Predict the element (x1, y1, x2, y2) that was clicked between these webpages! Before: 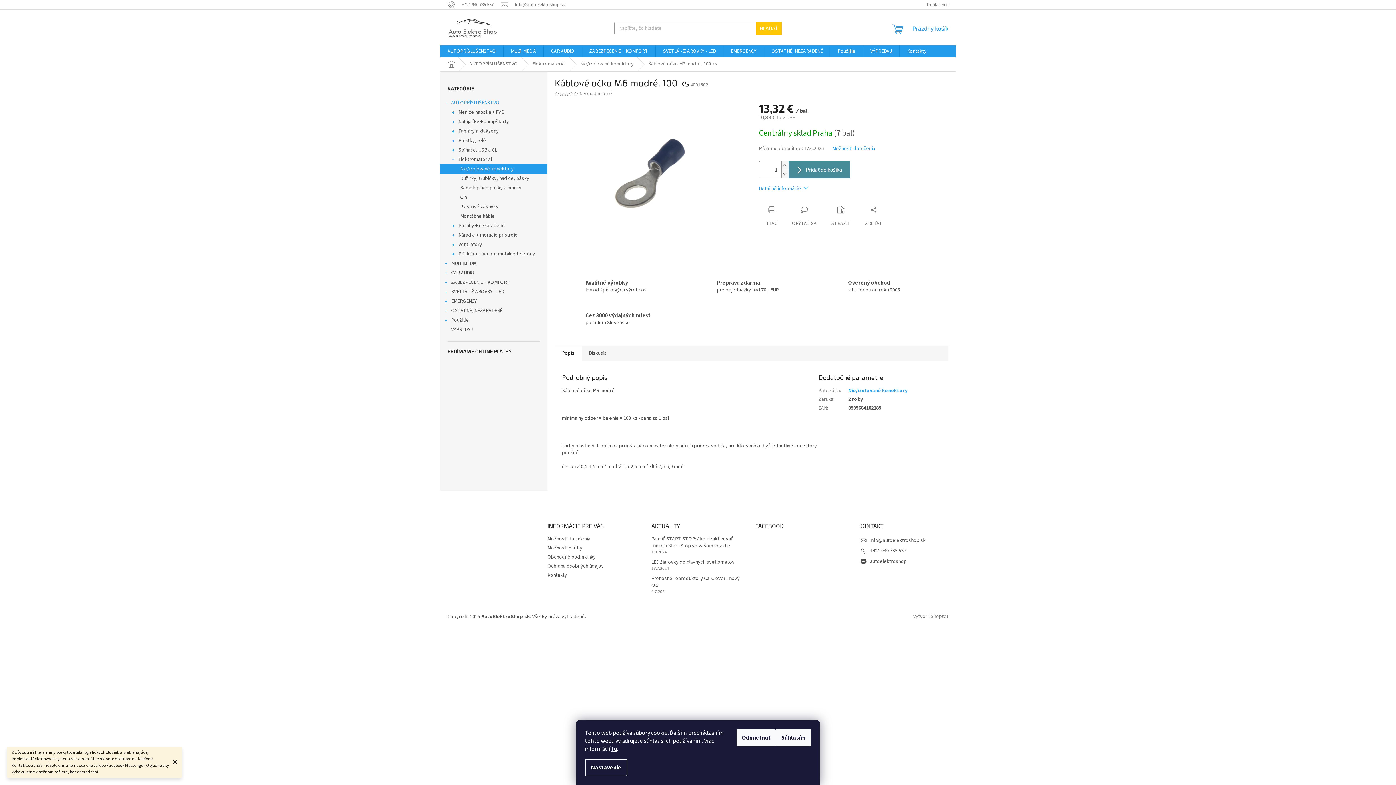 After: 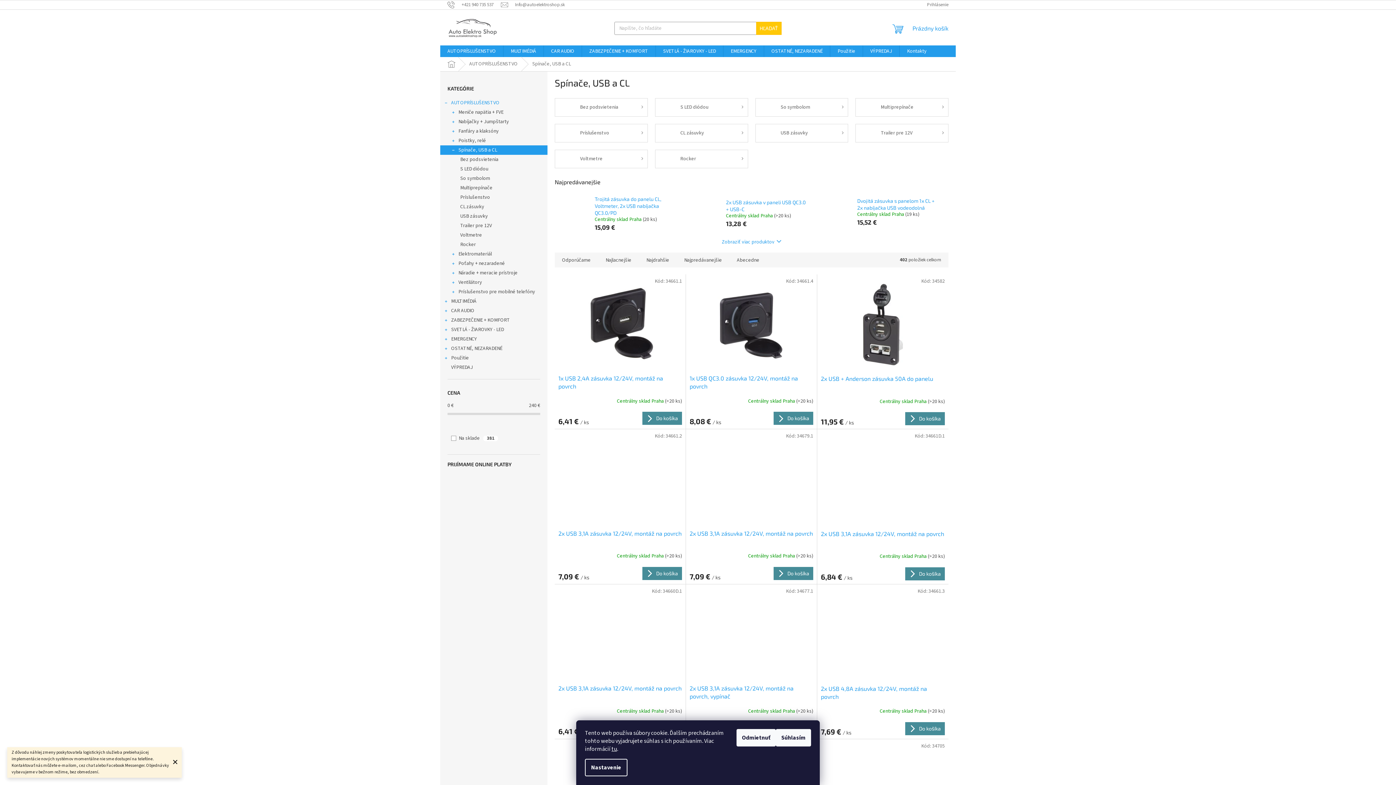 Action: bbox: (440, 145, 547, 154) label: Spínače, USB a CL
 